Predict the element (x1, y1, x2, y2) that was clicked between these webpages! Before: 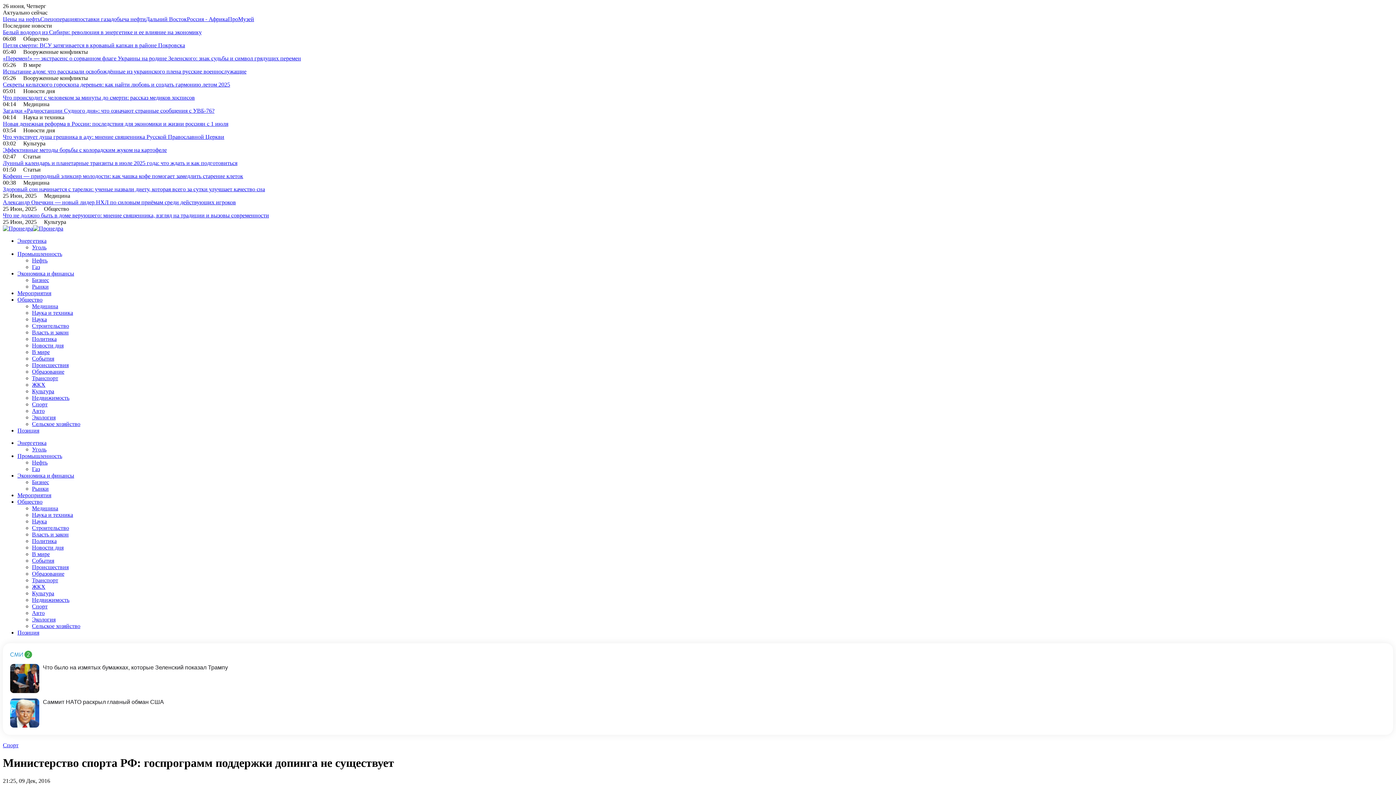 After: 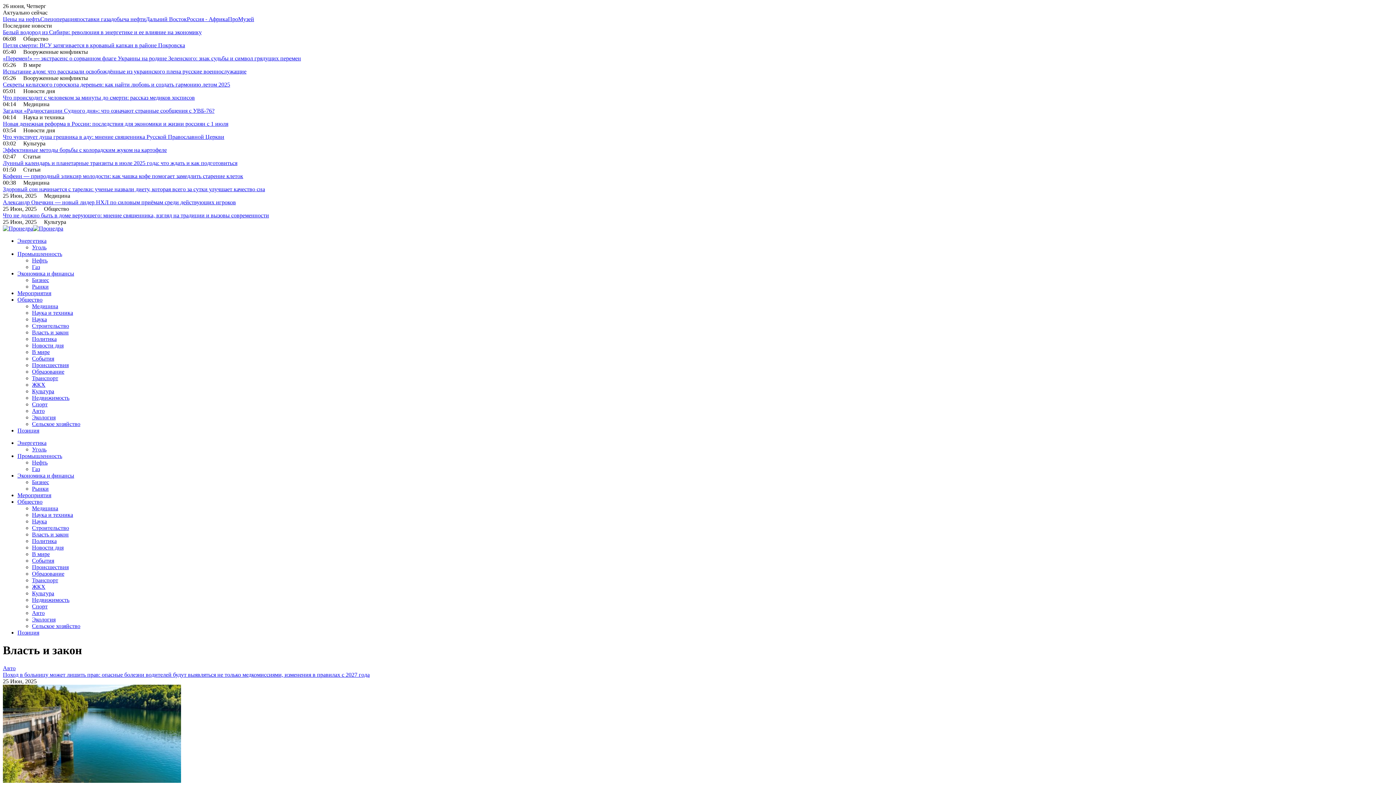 Action: label: Власть и закон bbox: (32, 329, 68, 335)